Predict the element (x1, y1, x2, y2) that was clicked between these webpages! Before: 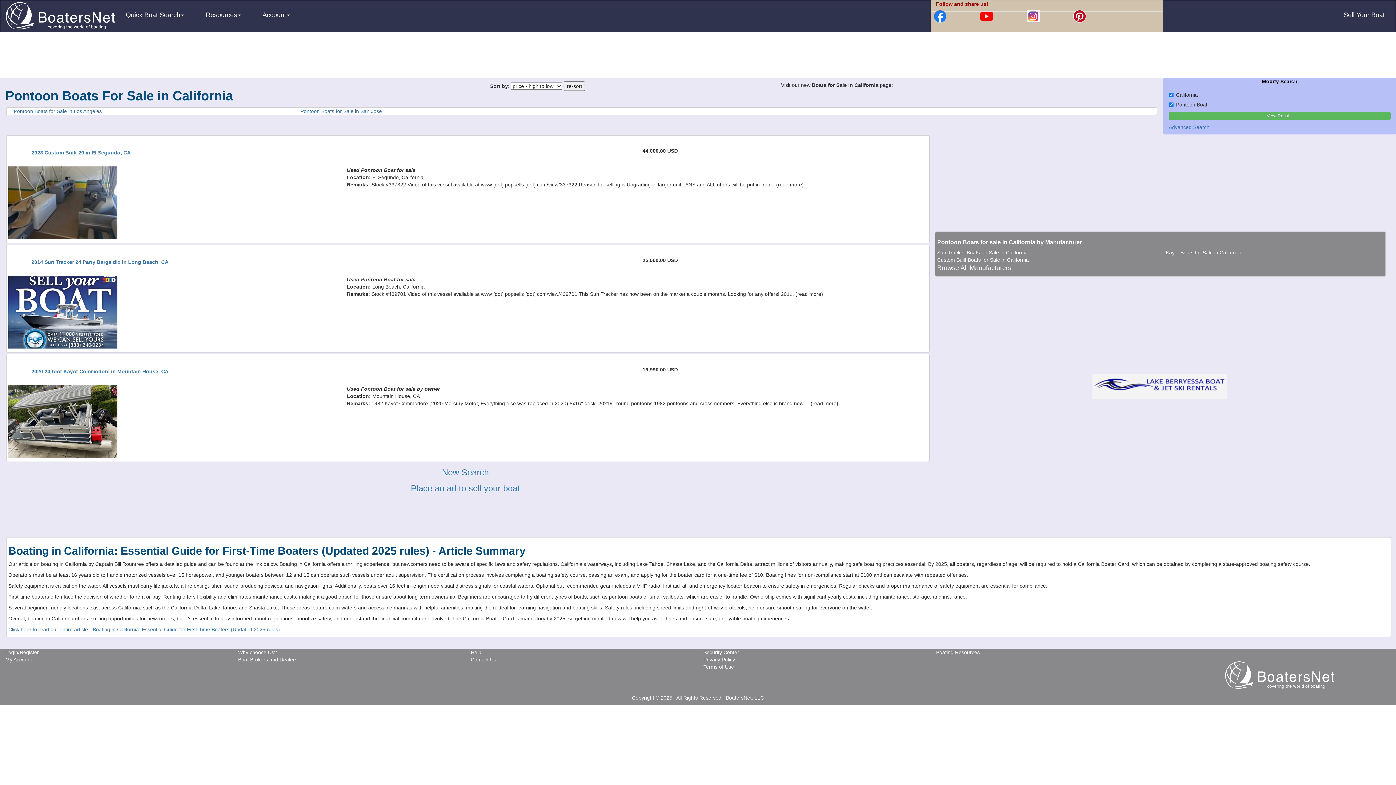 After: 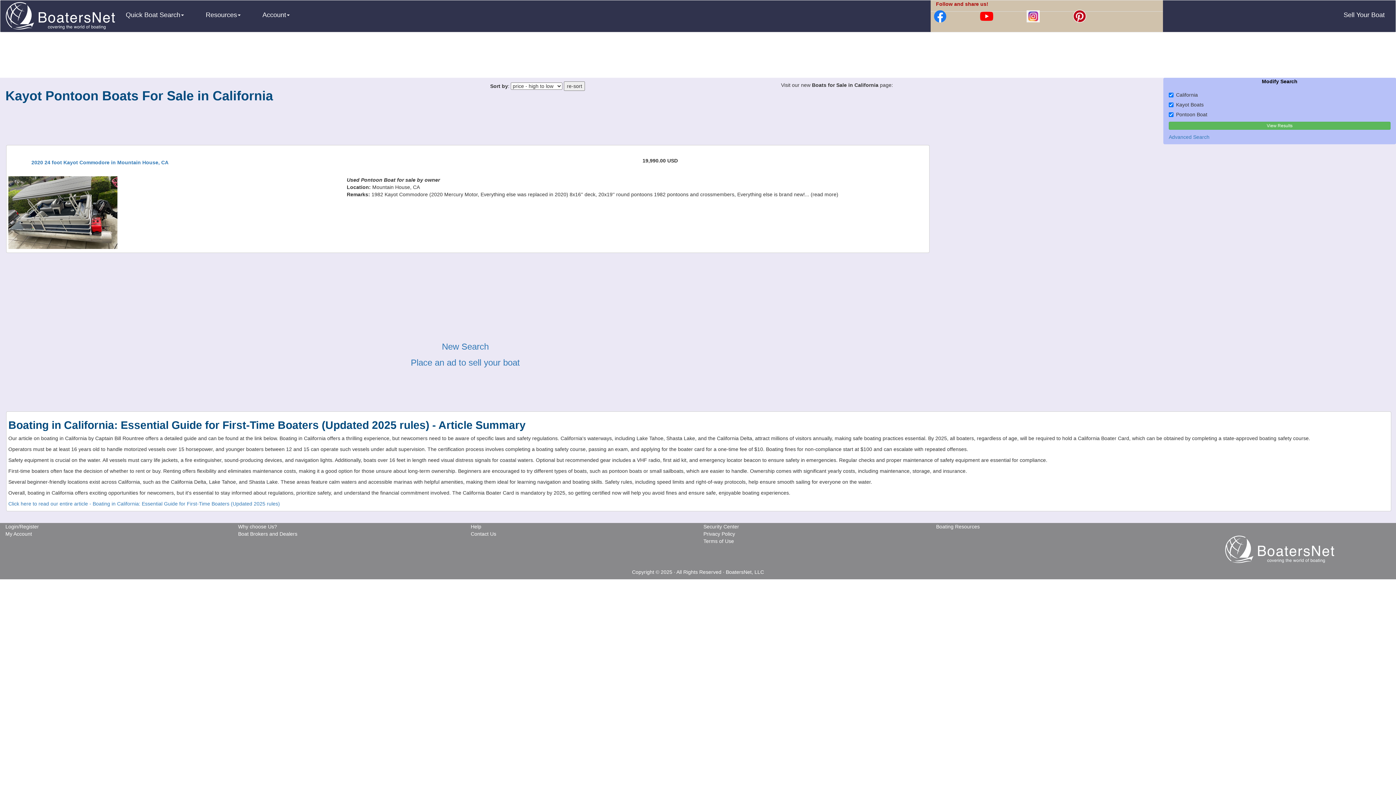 Action: label: Kayot Boats for Sale in California bbox: (1166, 249, 1241, 255)